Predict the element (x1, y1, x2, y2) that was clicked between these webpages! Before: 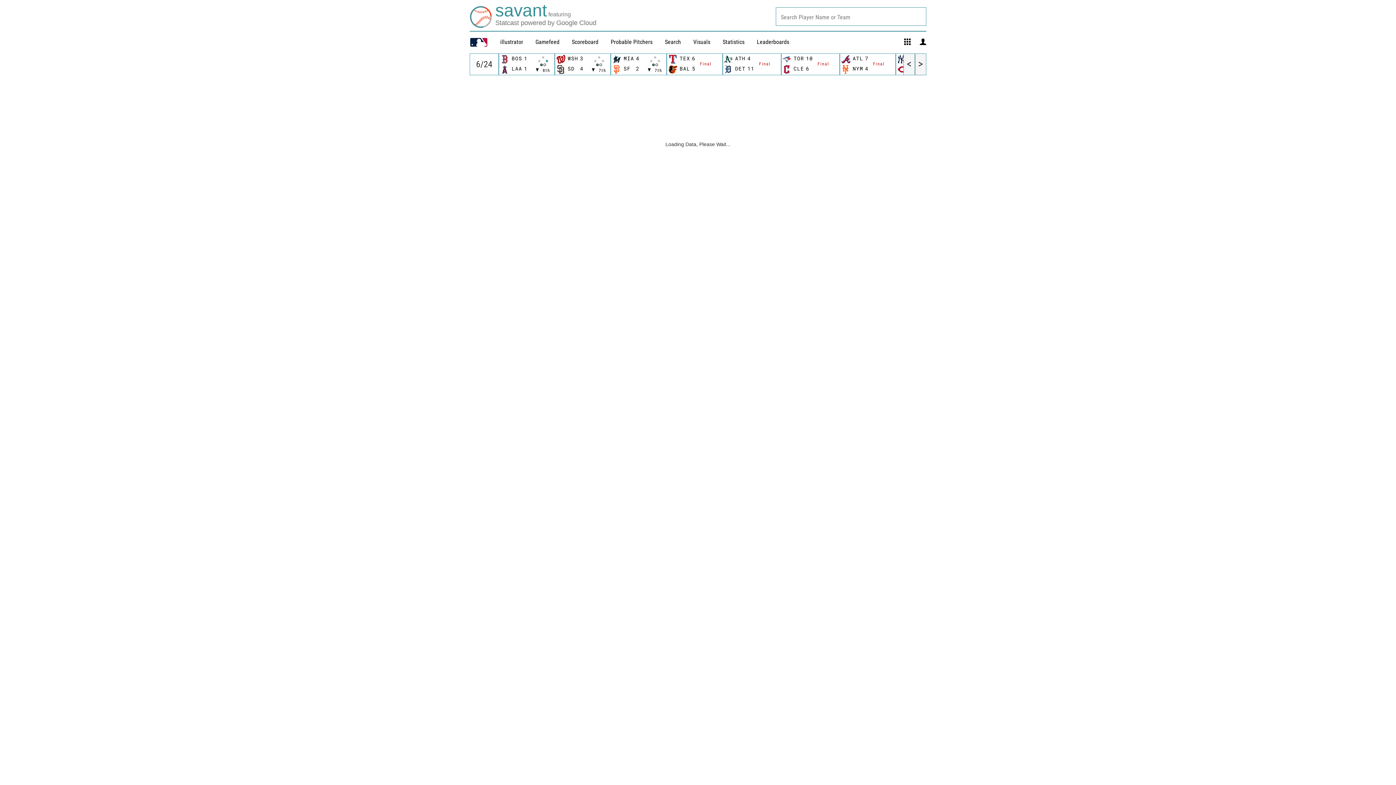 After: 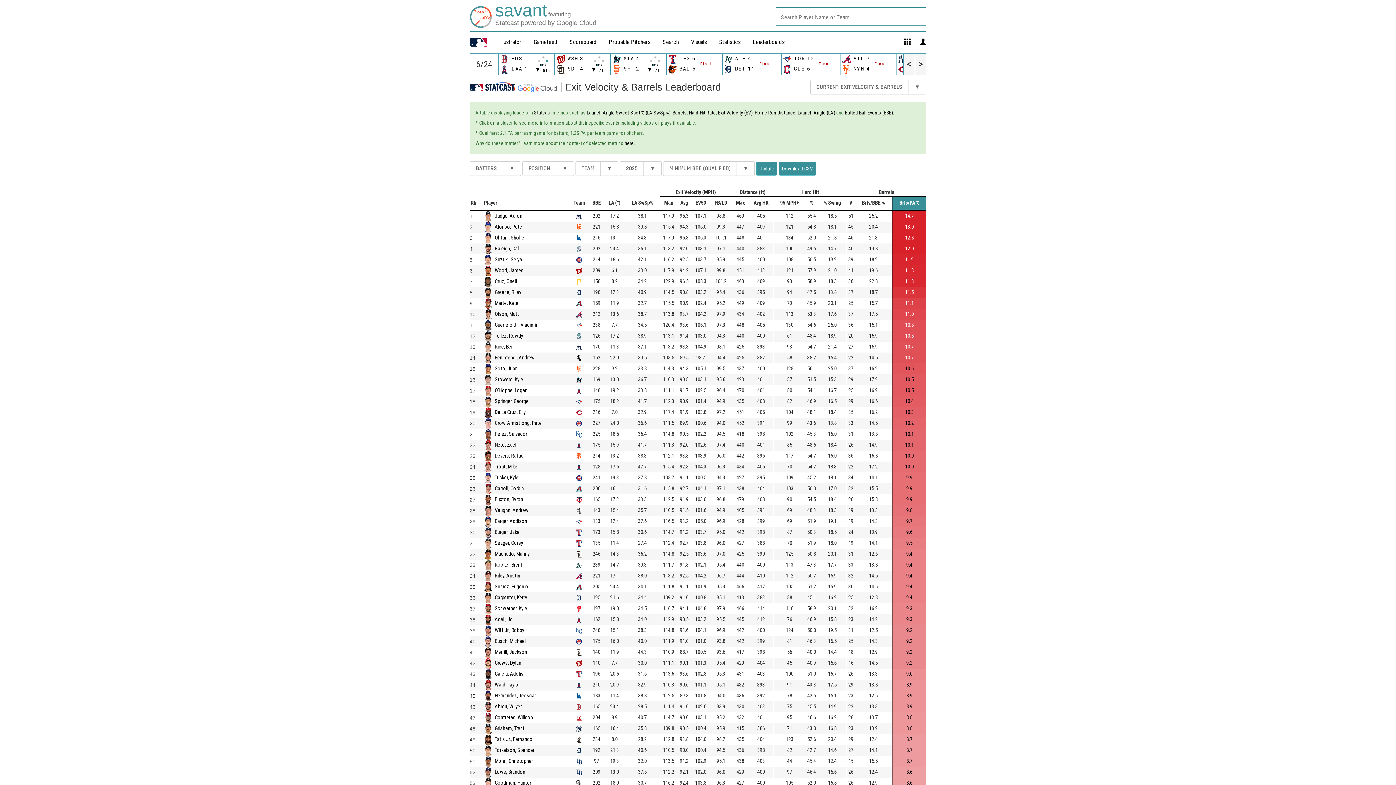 Action: bbox: (757, 38, 789, 45) label: Leaderboards